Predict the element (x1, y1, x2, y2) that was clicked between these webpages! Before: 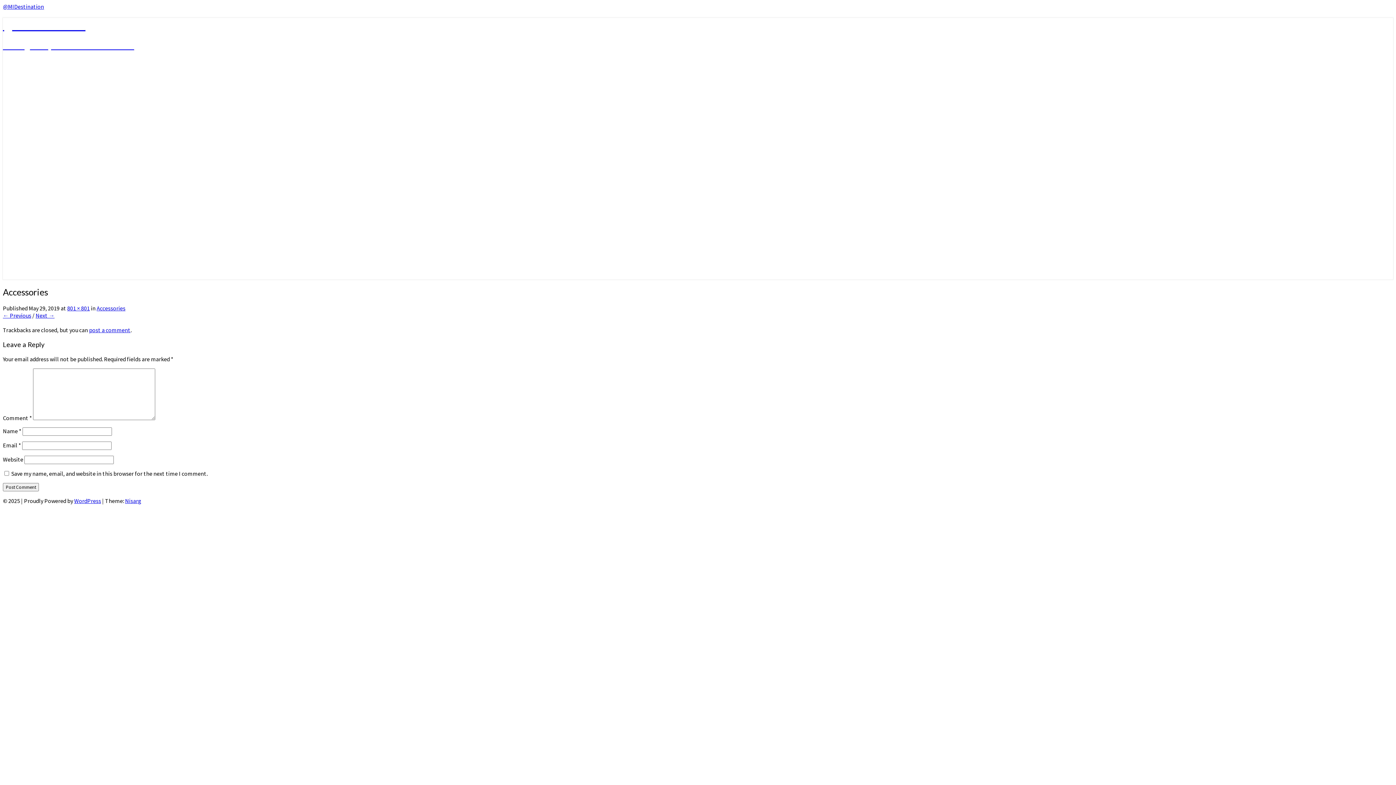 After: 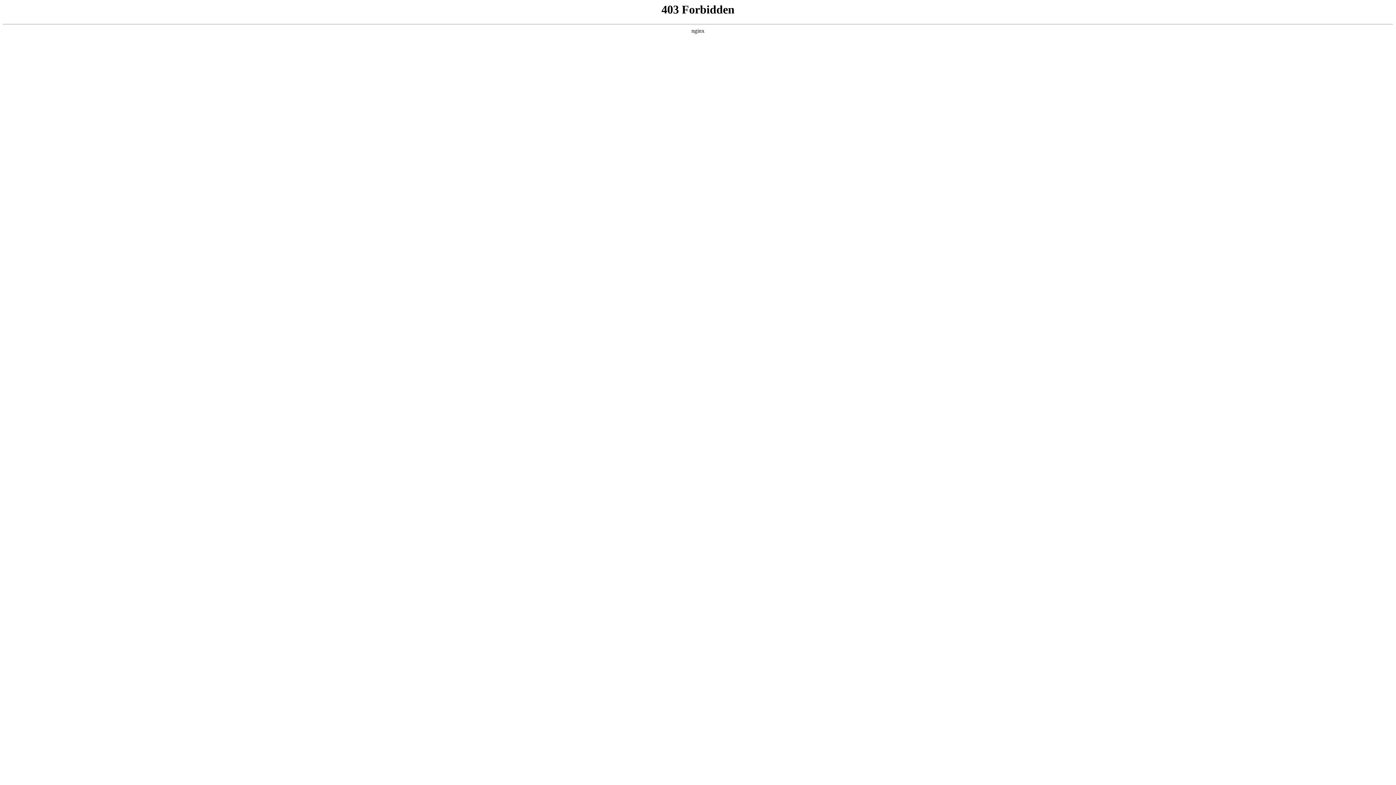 Action: label: WordPress bbox: (74, 497, 101, 504)